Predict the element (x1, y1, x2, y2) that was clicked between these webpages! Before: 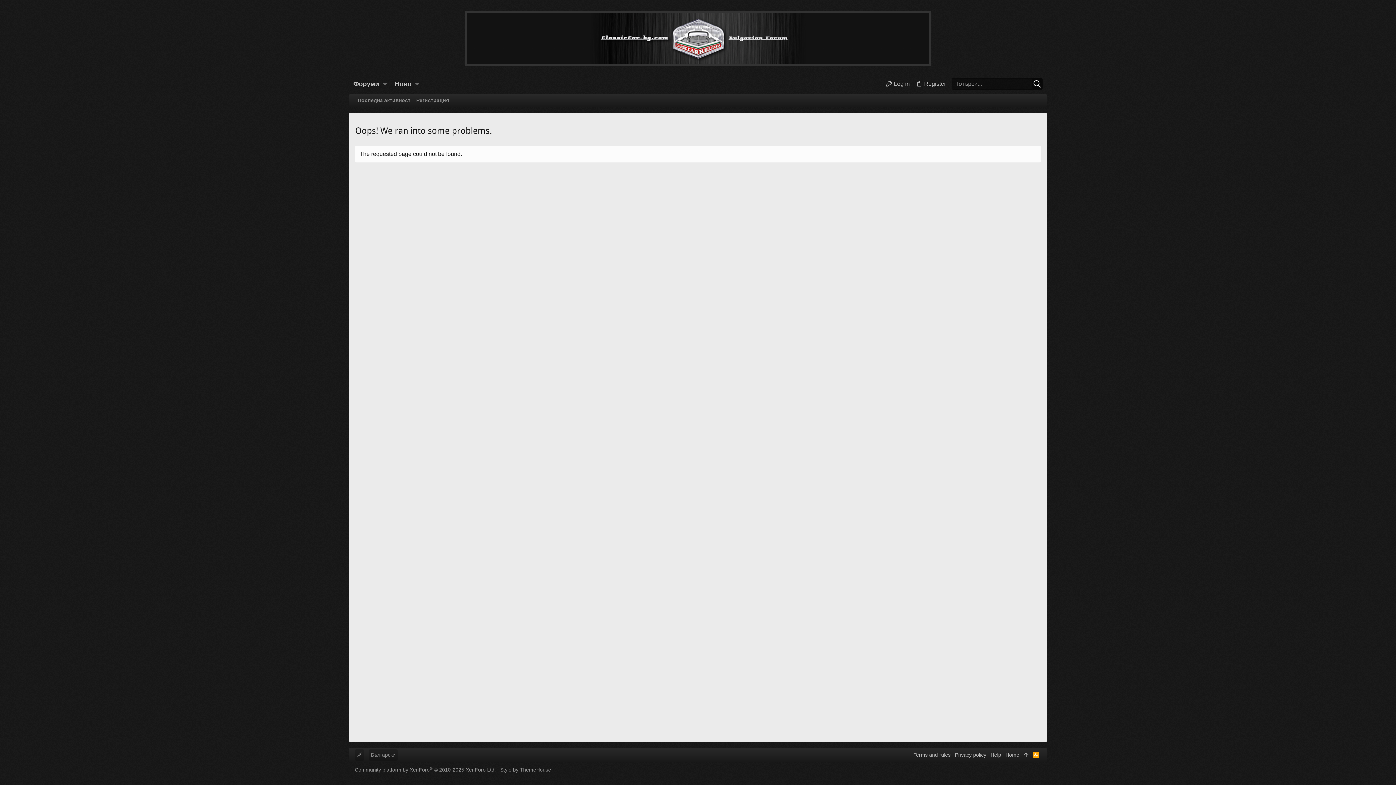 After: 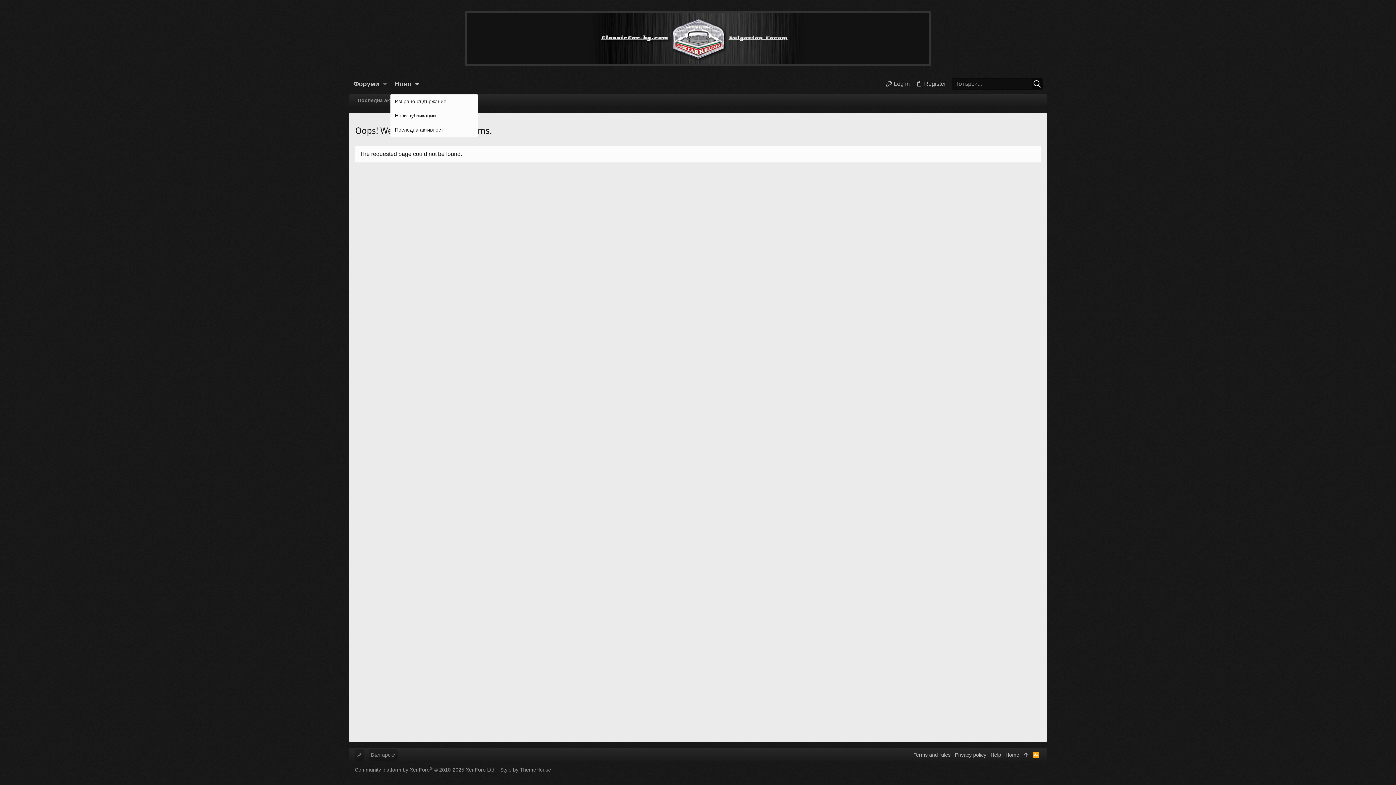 Action: label: Toggle expanded bbox: (412, 73, 422, 94)